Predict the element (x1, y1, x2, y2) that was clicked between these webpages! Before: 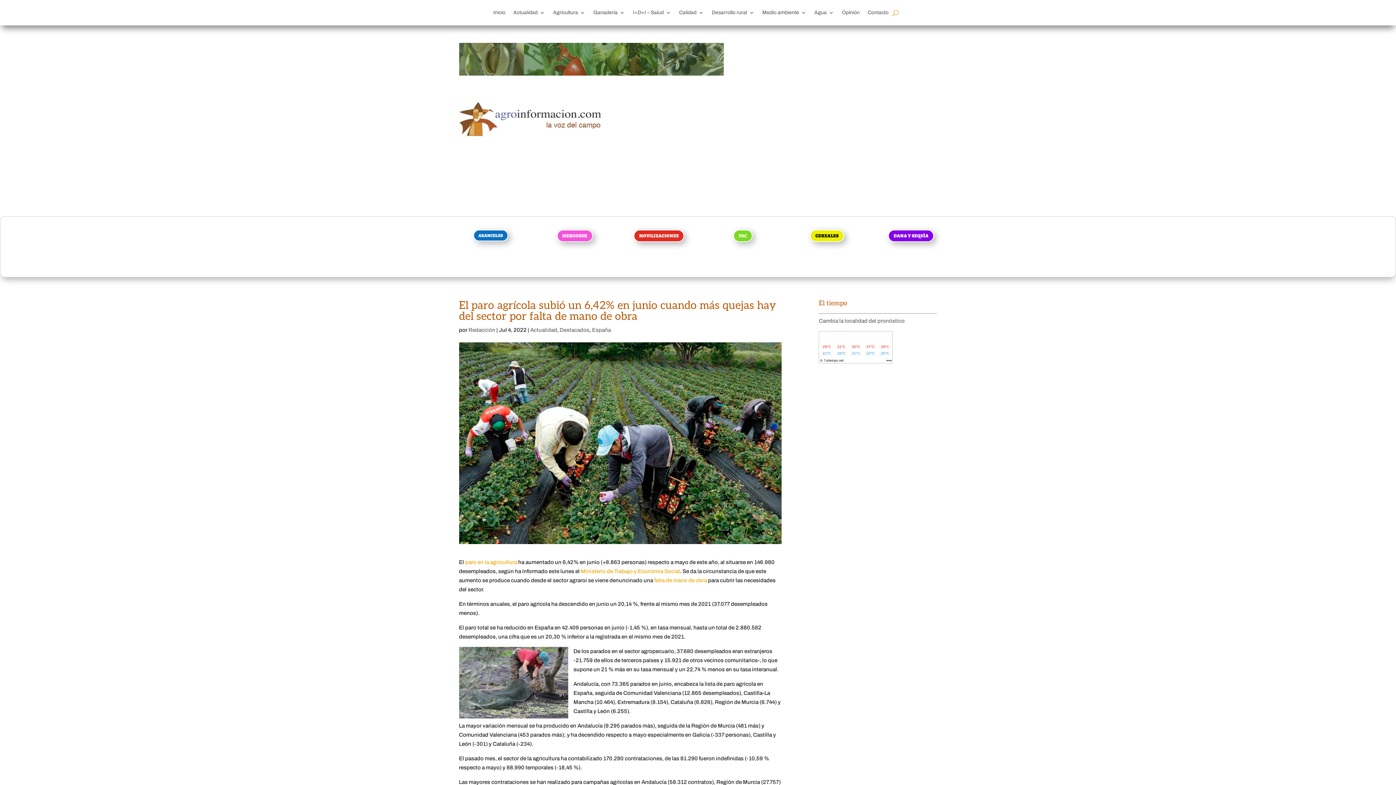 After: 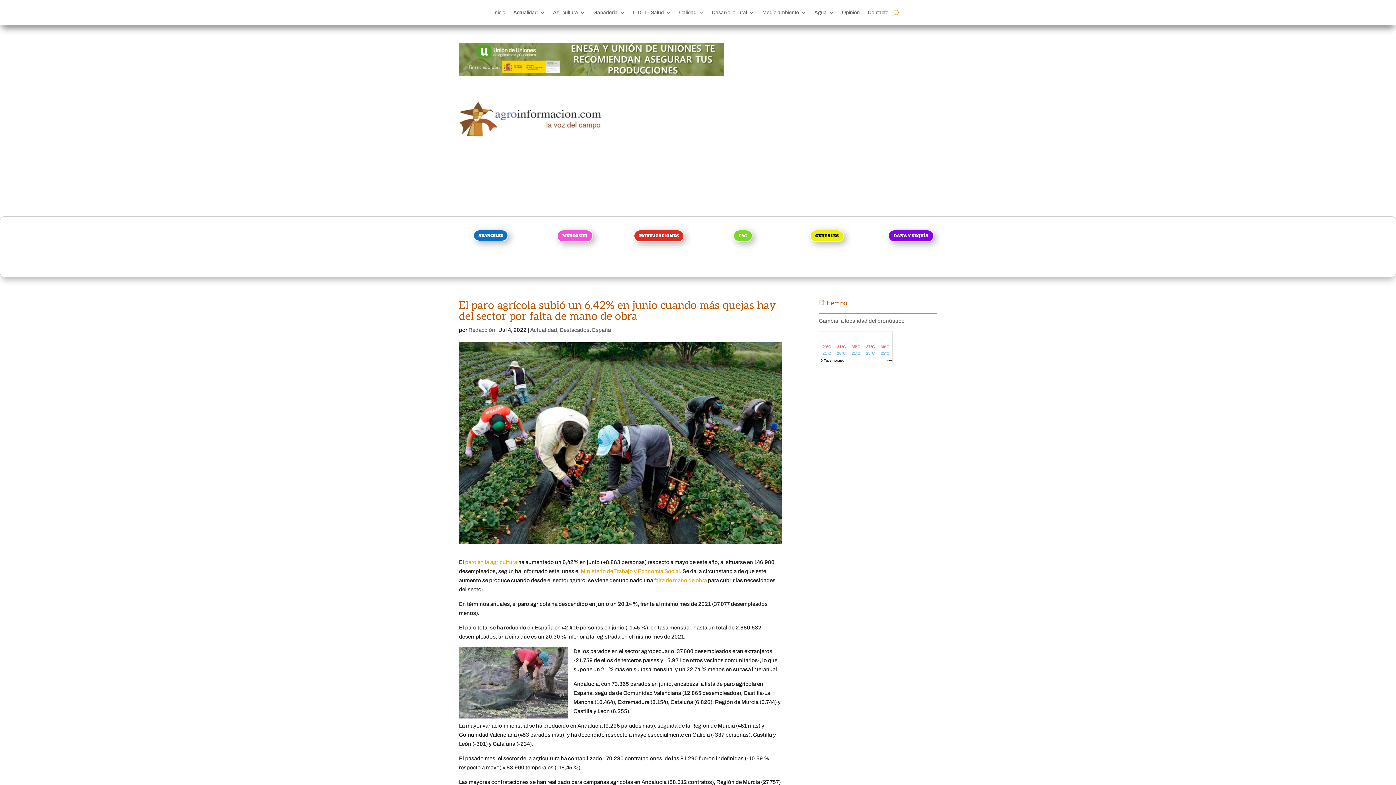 Action: bbox: (892, 7, 898, 18)